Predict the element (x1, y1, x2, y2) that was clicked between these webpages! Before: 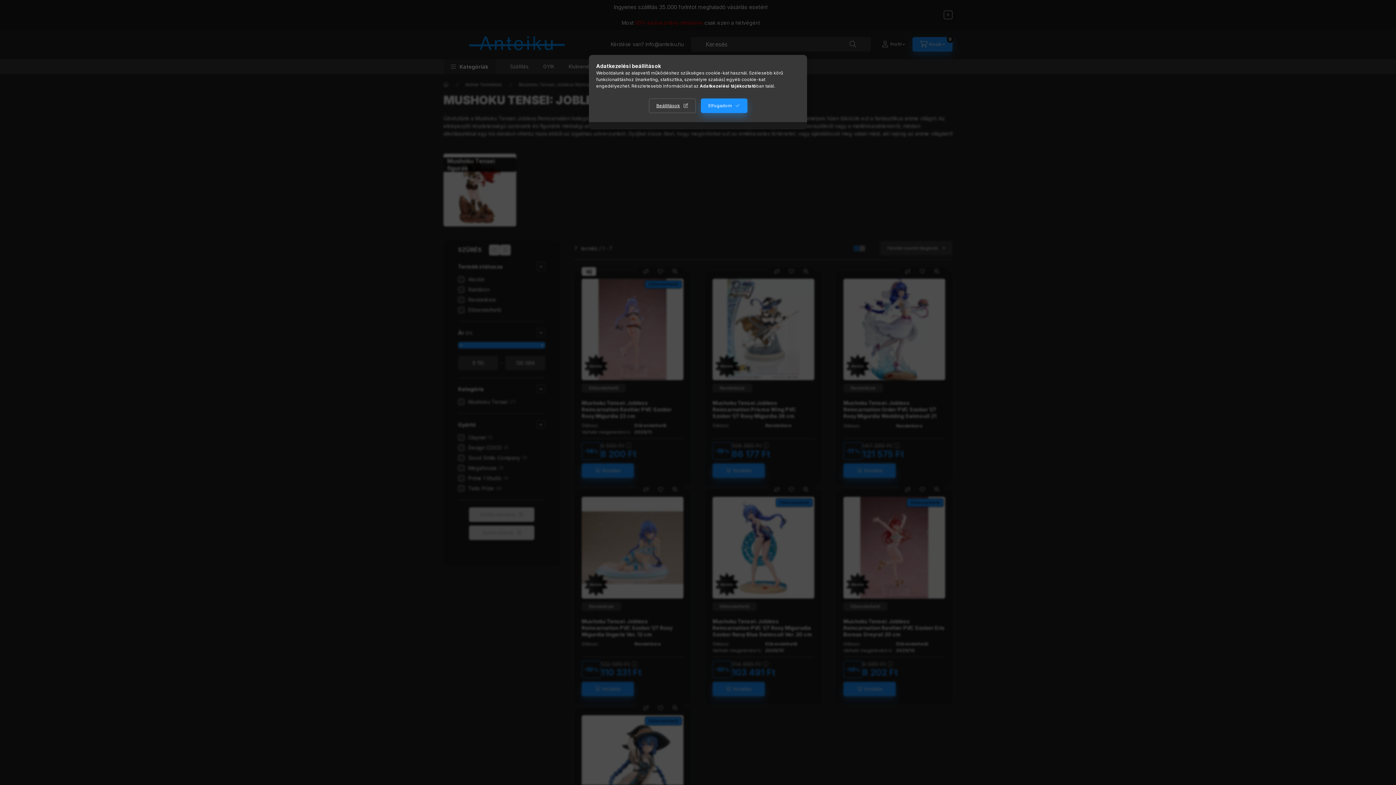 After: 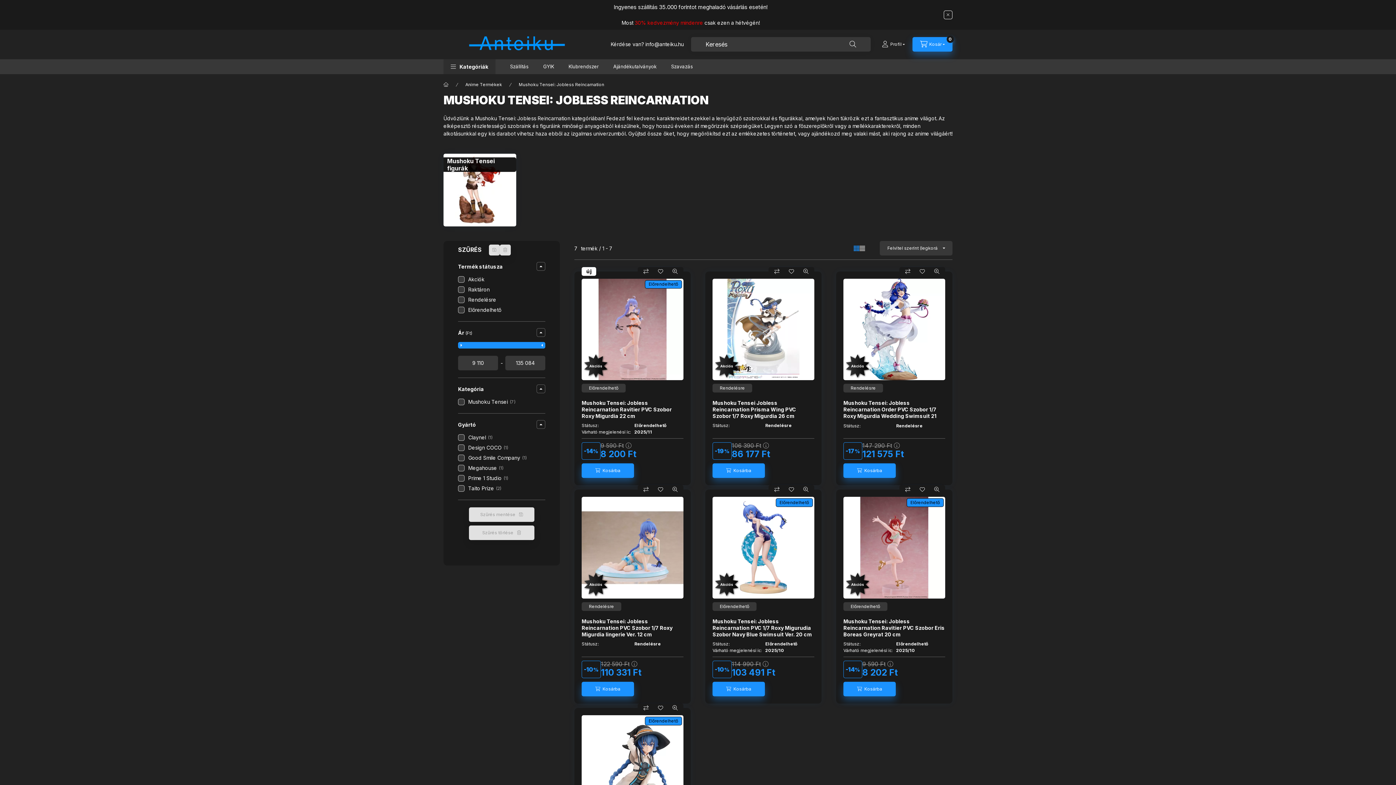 Action: bbox: (700, 98, 747, 113) label: Elfogadom